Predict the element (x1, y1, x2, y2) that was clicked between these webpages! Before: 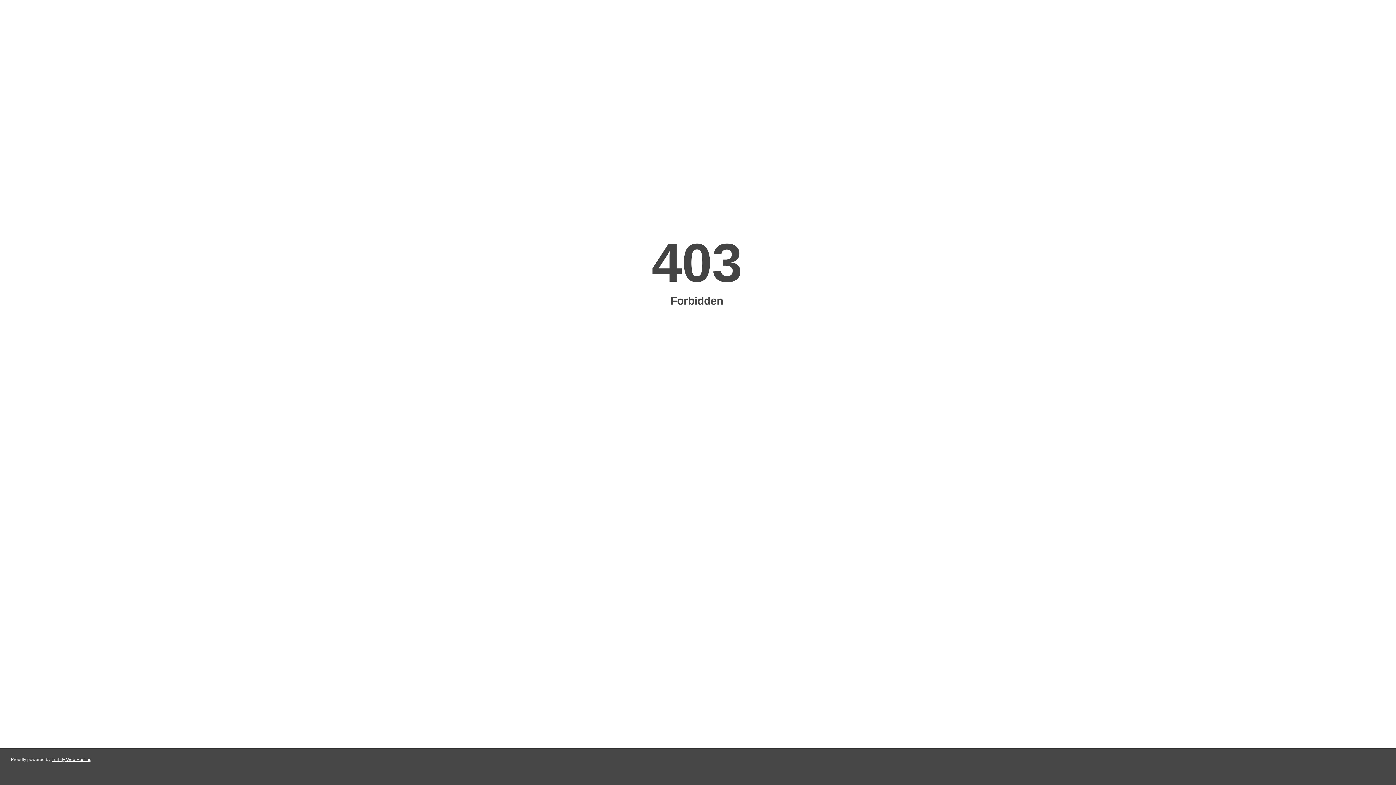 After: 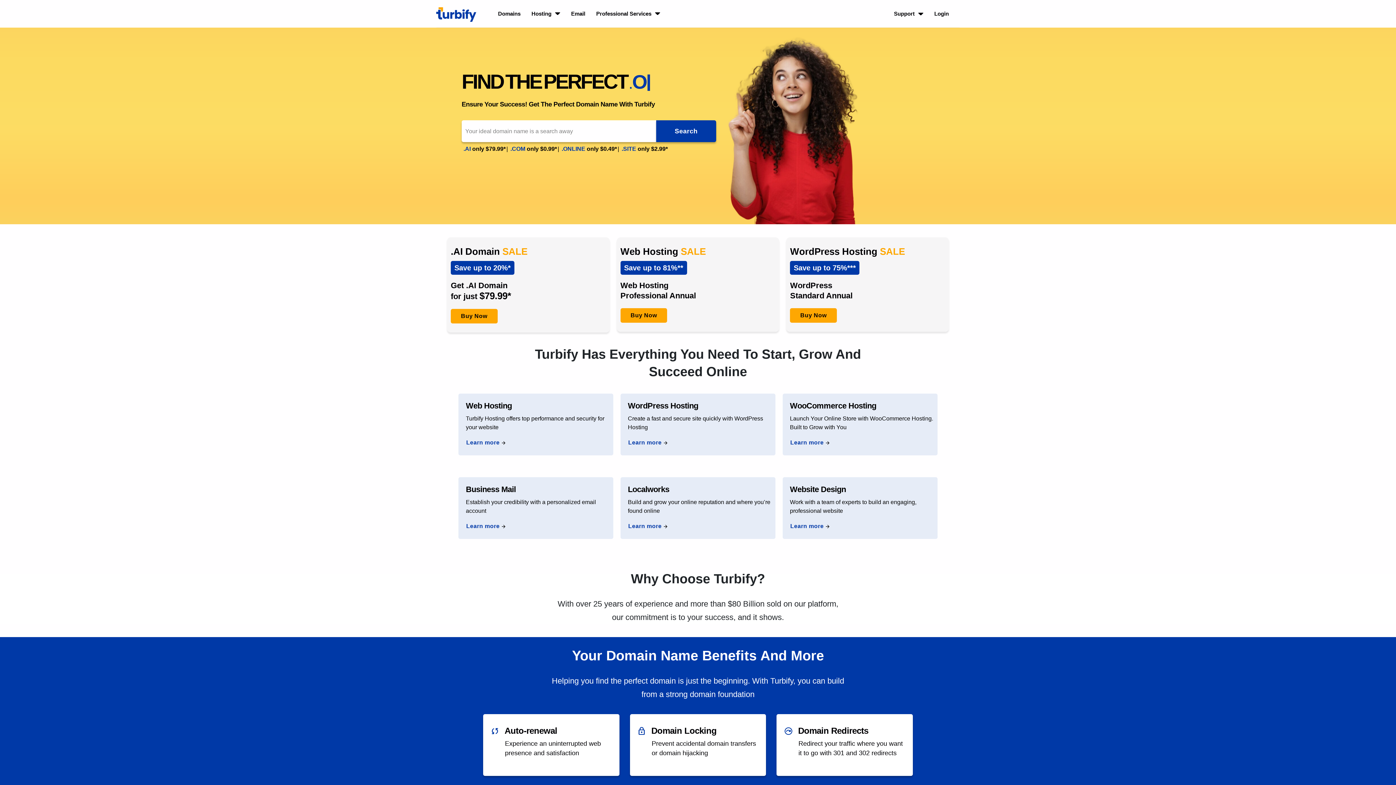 Action: label: Turbify Web Hosting bbox: (51, 757, 91, 762)